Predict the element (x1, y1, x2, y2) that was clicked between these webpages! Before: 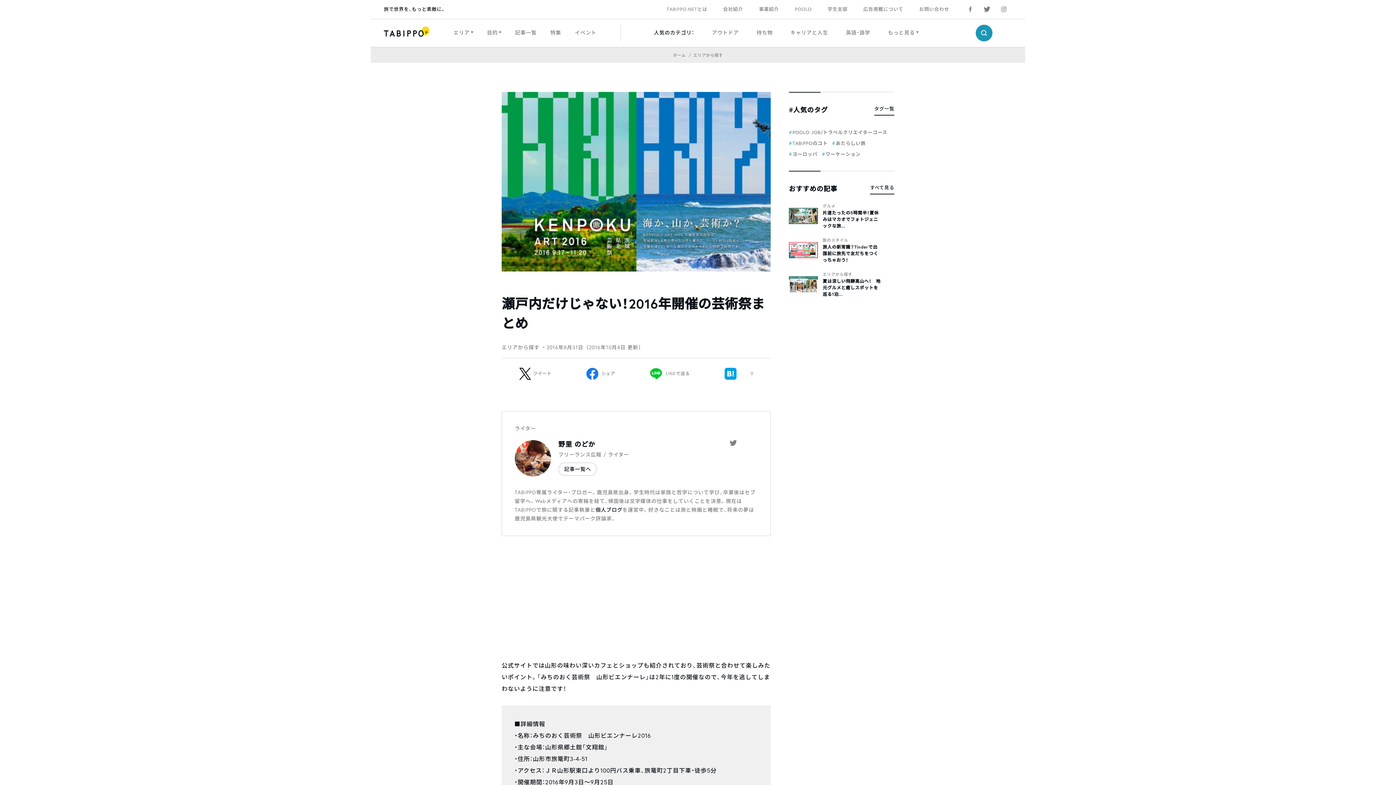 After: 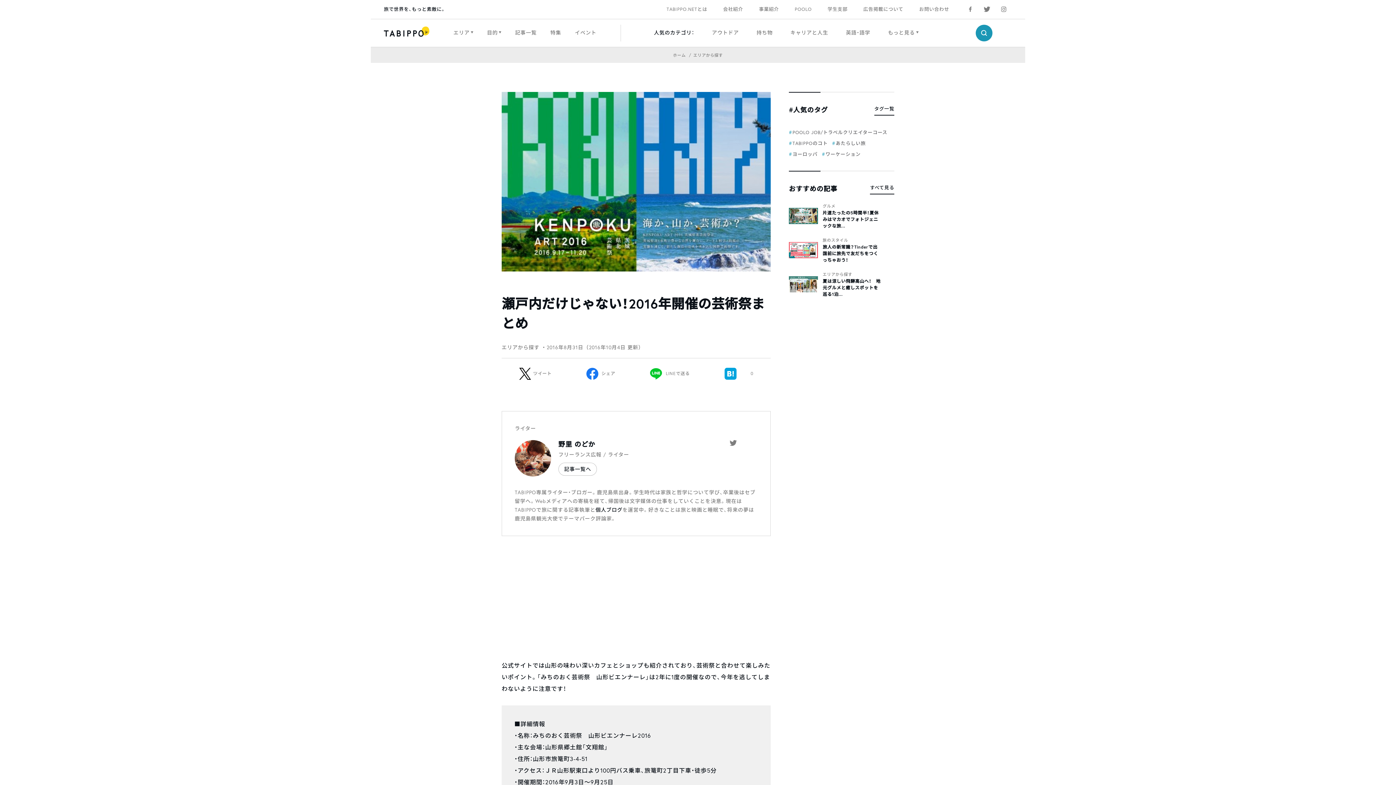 Action: bbox: (983, 2, 990, 16)